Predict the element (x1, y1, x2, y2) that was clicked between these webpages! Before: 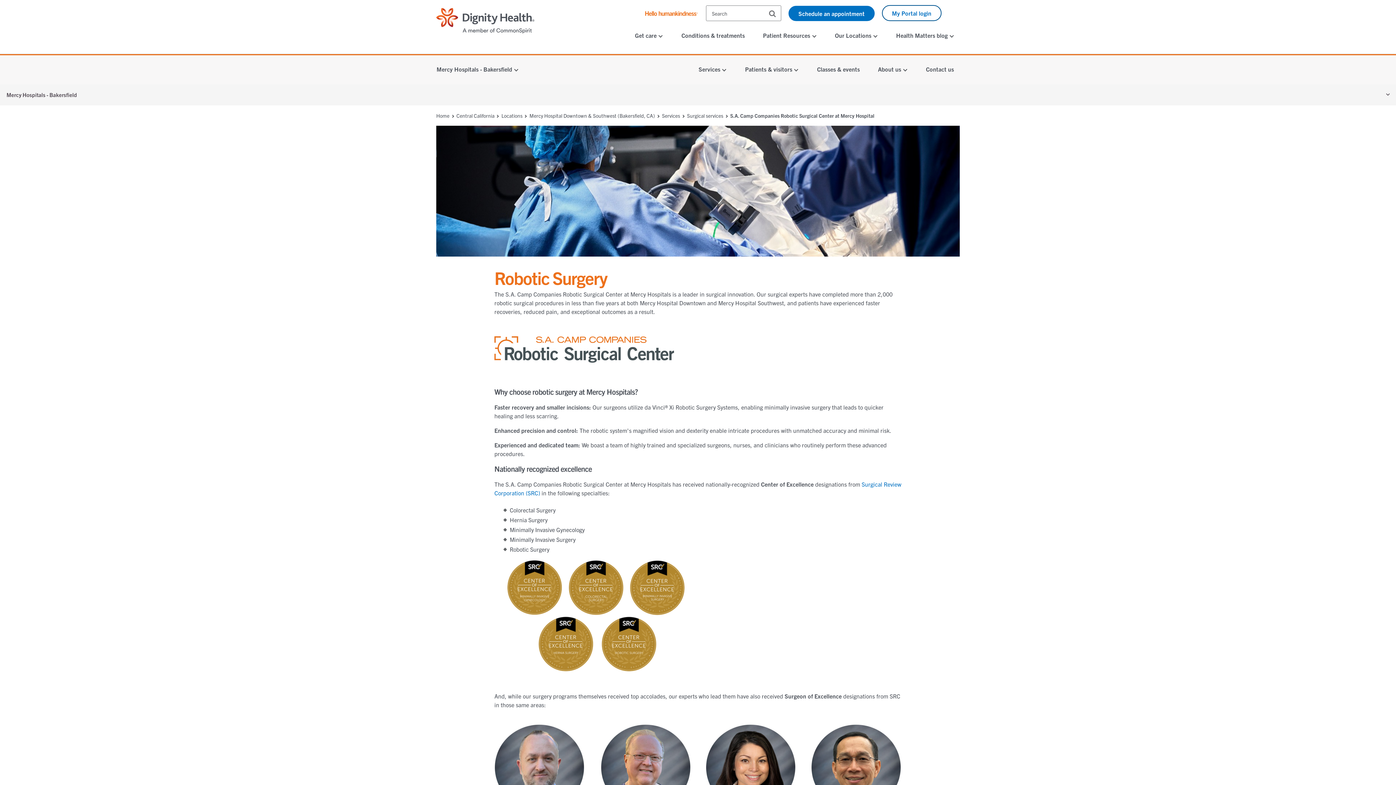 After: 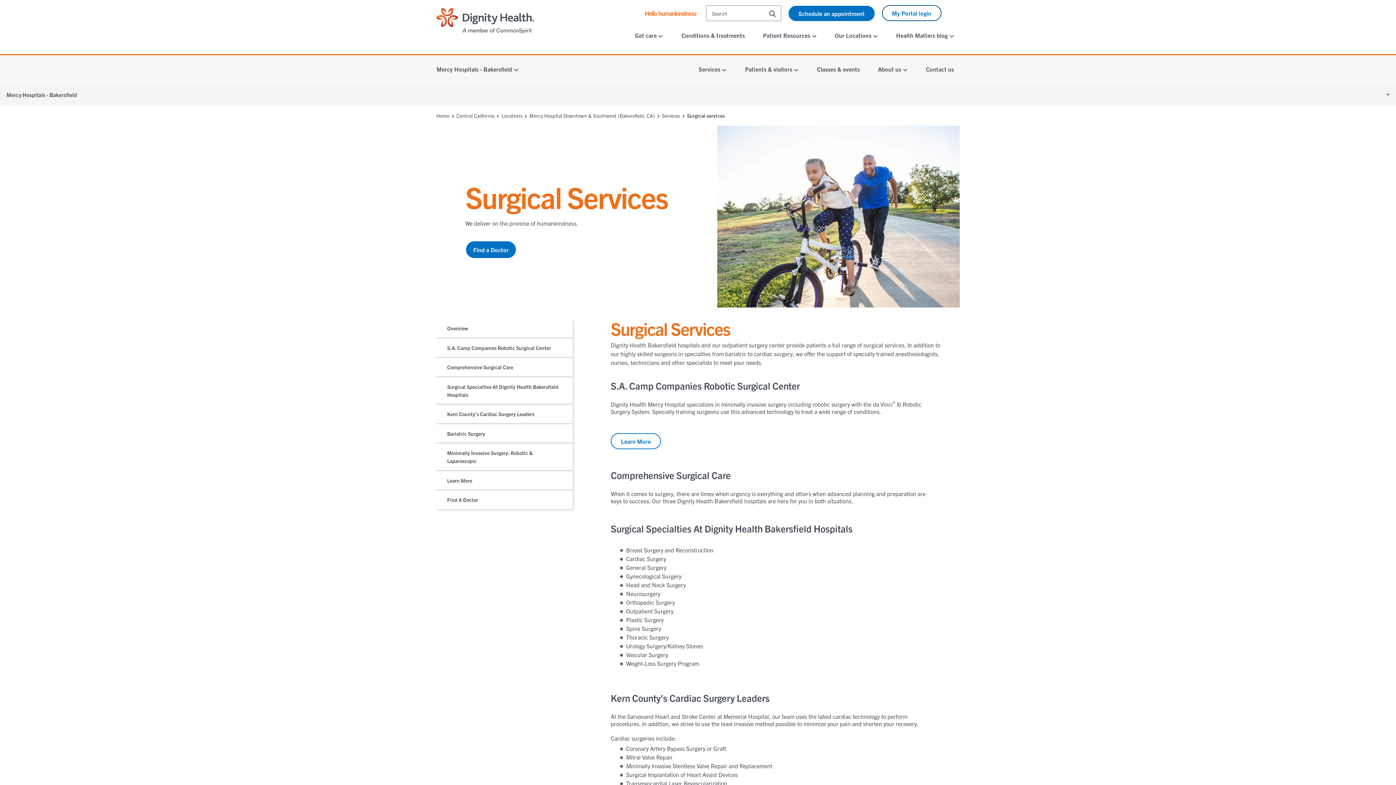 Action: label: Surgical services  bbox: (687, 112, 730, 118)